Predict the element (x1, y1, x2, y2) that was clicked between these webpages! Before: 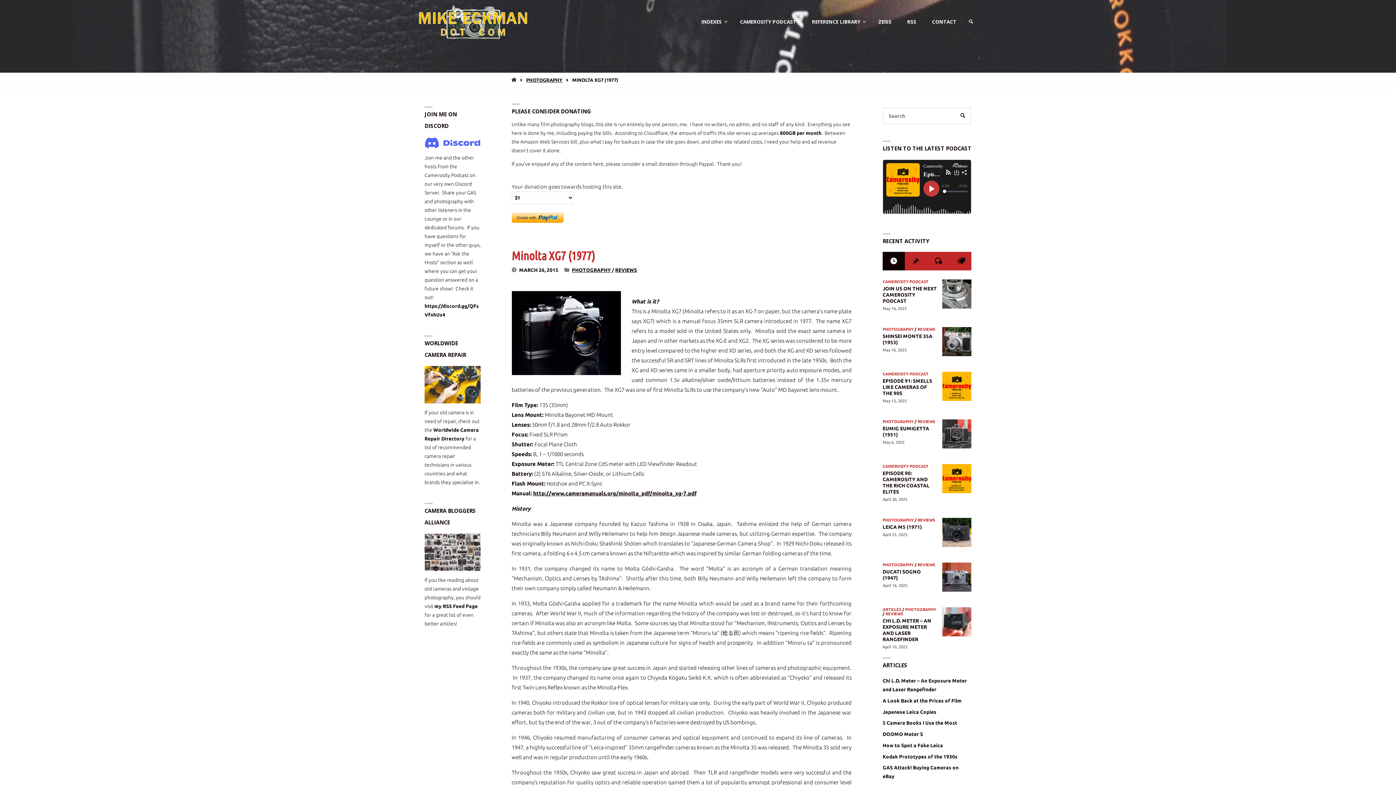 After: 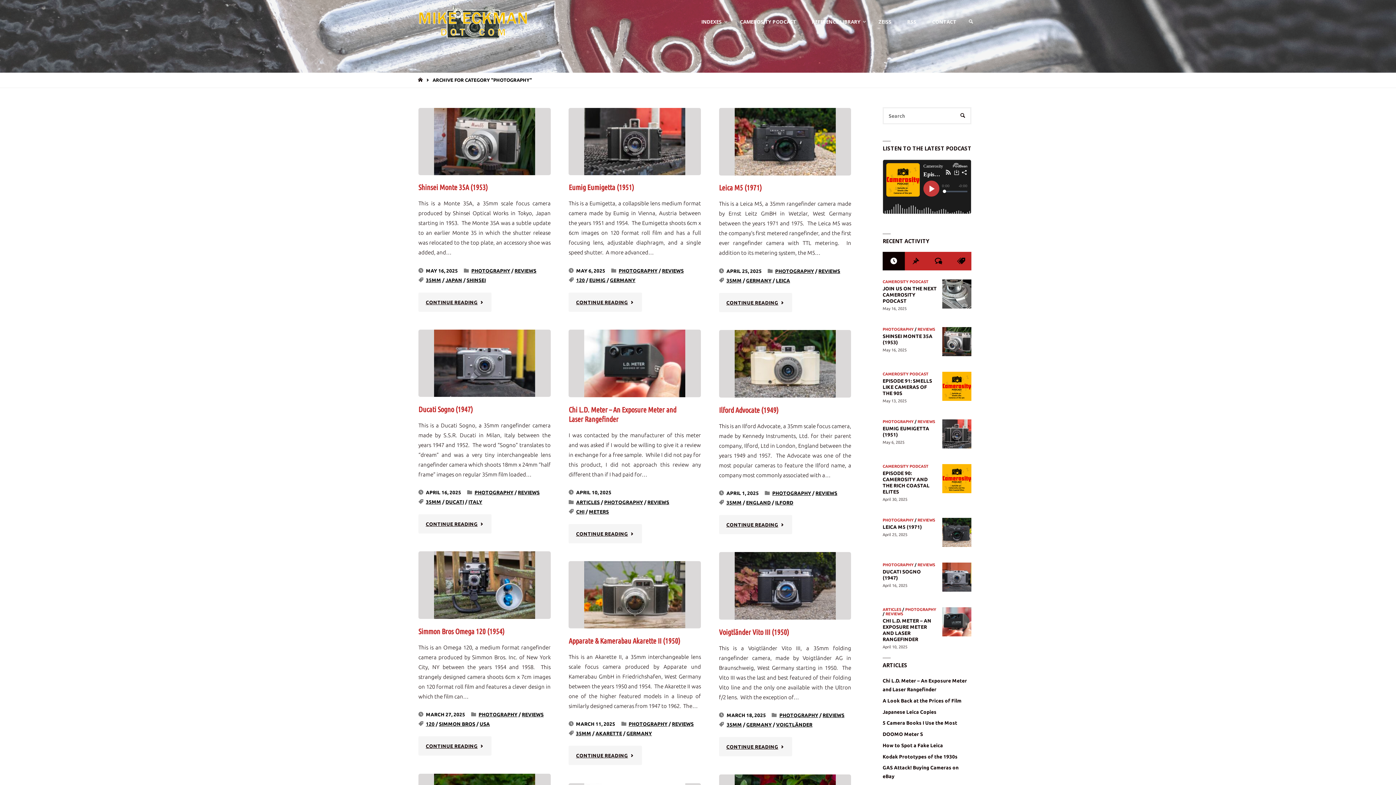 Action: bbox: (572, 267, 610, 273) label: PHOTOGRAPHY